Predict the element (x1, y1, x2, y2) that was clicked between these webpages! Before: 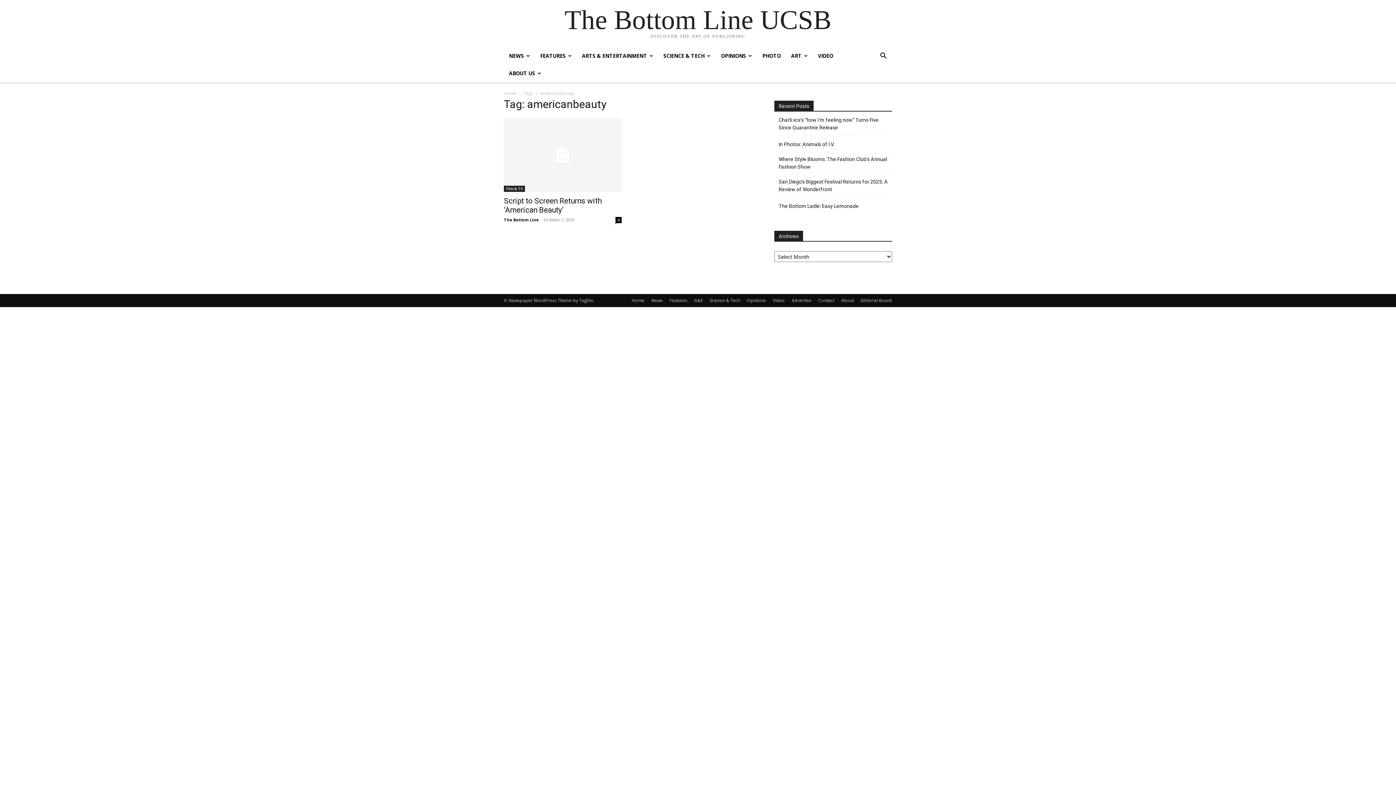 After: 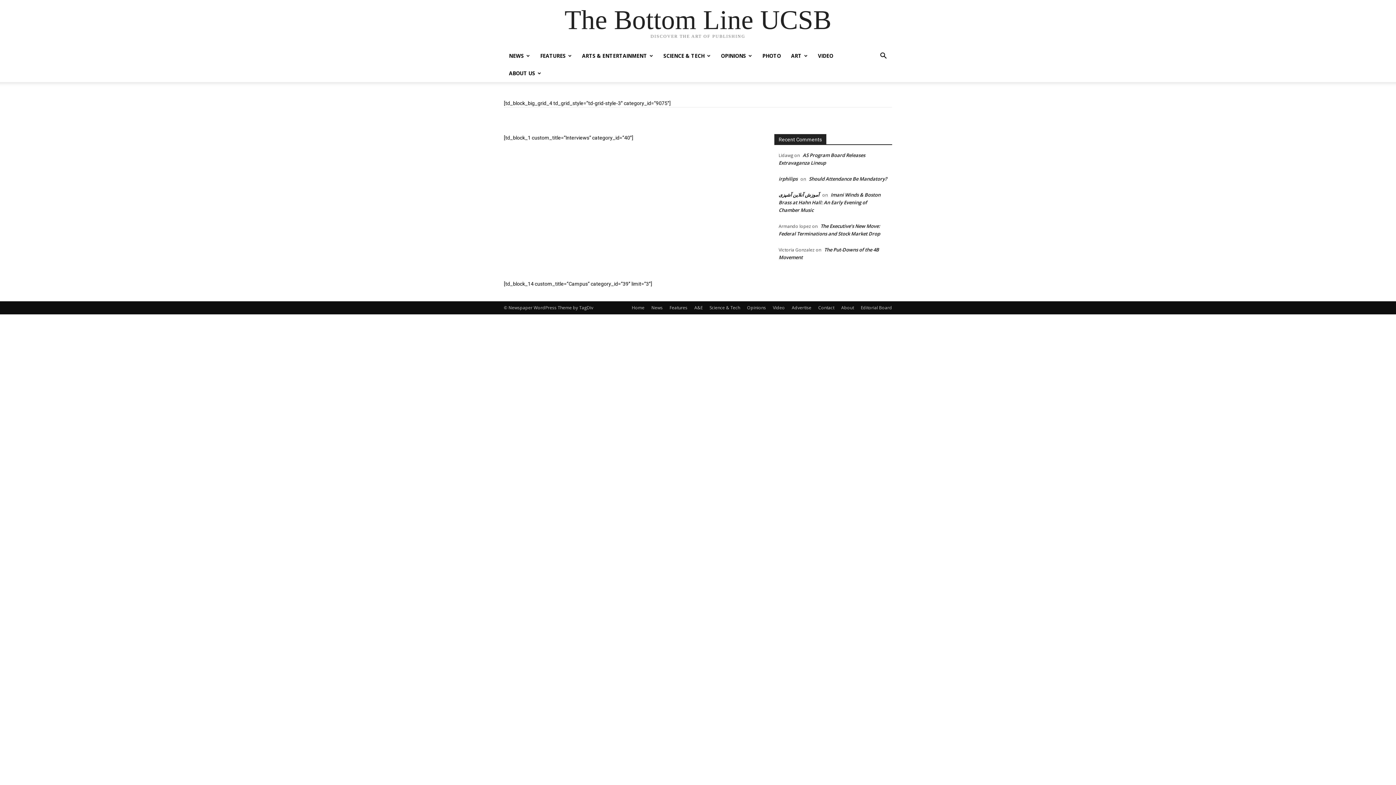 Action: bbox: (669, 297, 687, 304) label: Features